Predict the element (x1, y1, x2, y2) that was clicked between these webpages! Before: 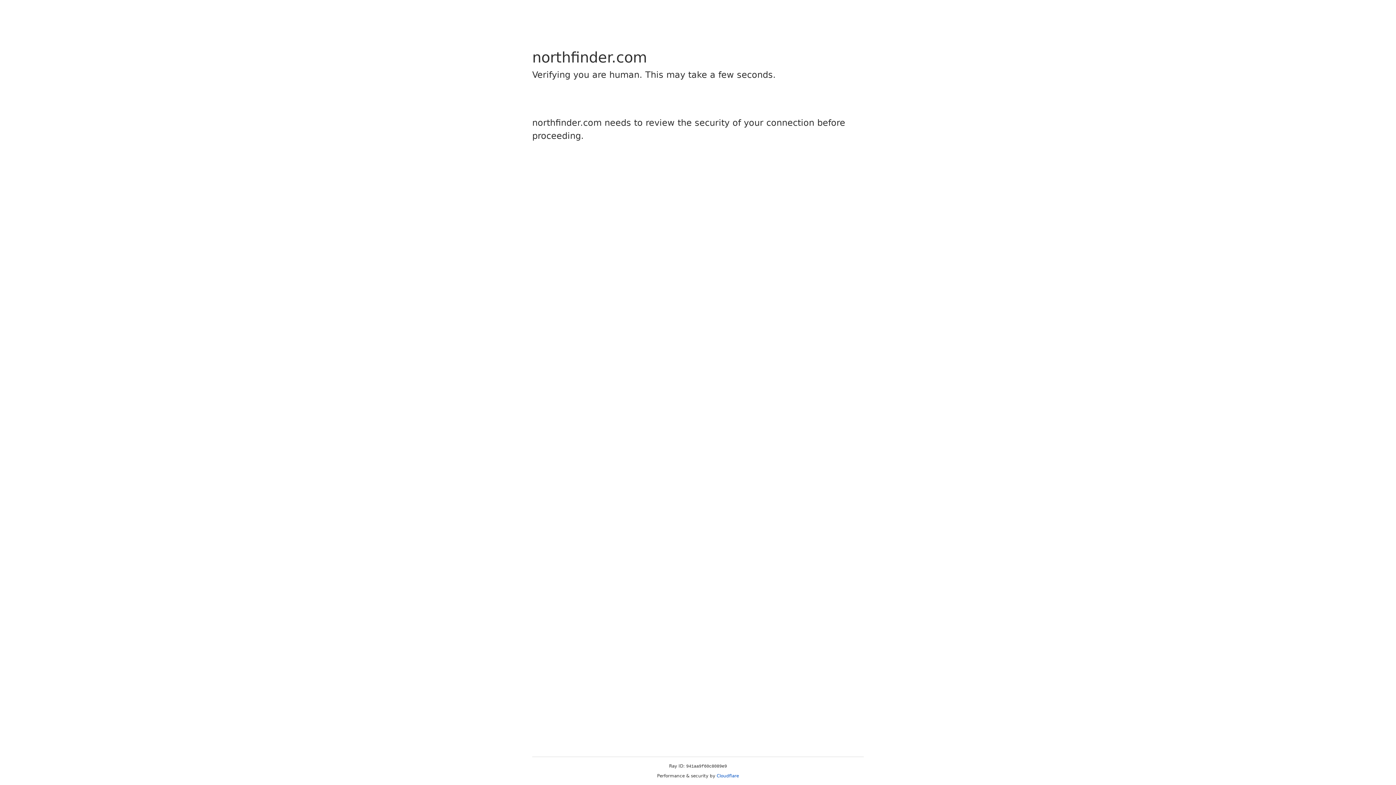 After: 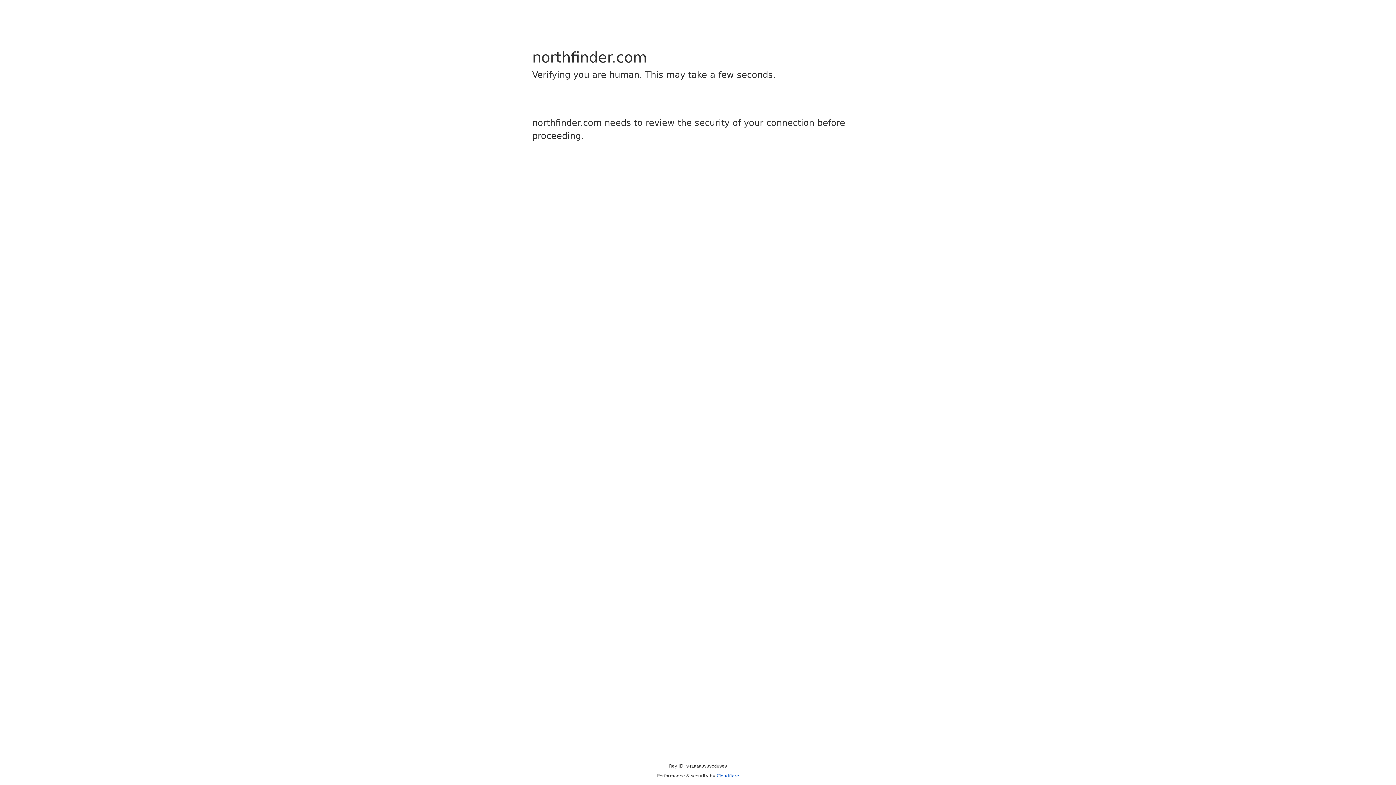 Action: label: Cloudflare bbox: (716, 773, 739, 778)